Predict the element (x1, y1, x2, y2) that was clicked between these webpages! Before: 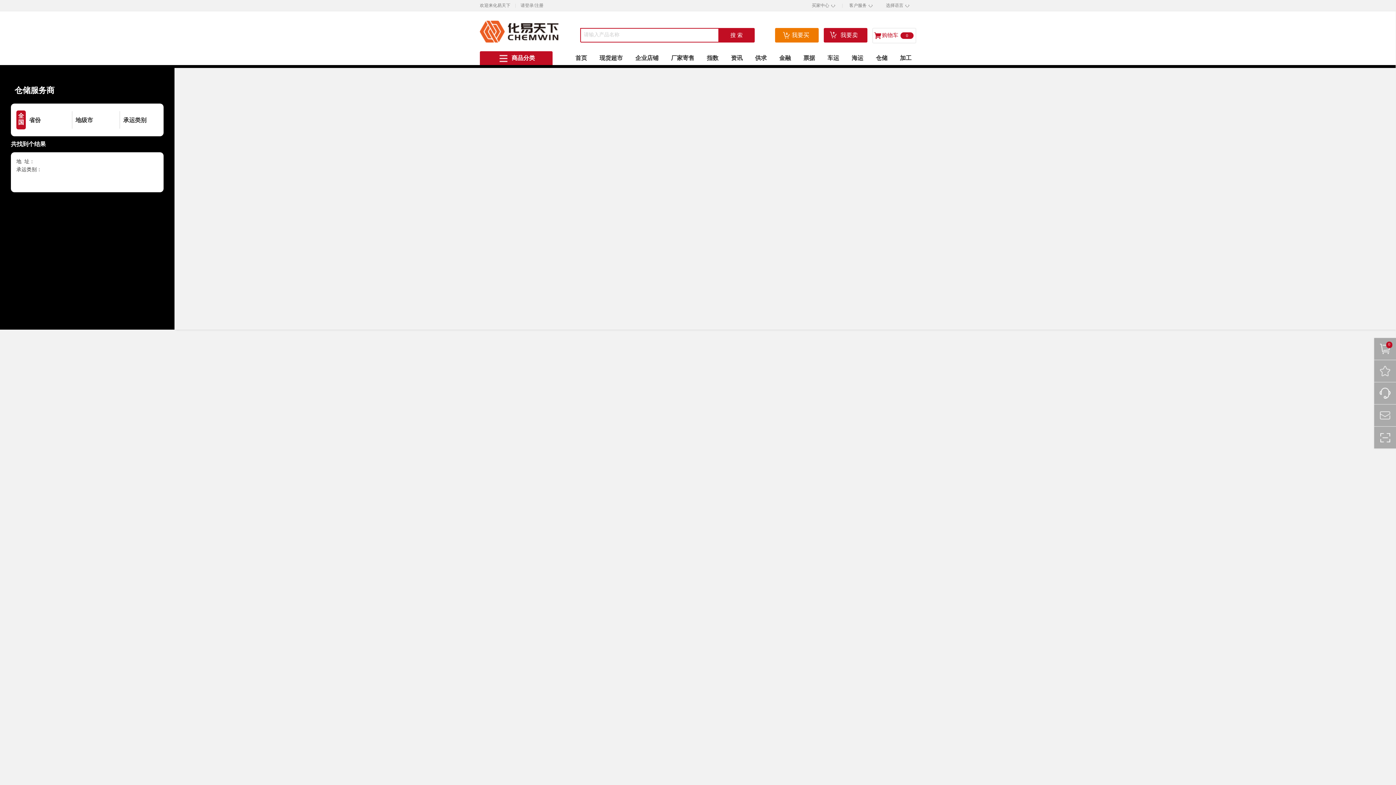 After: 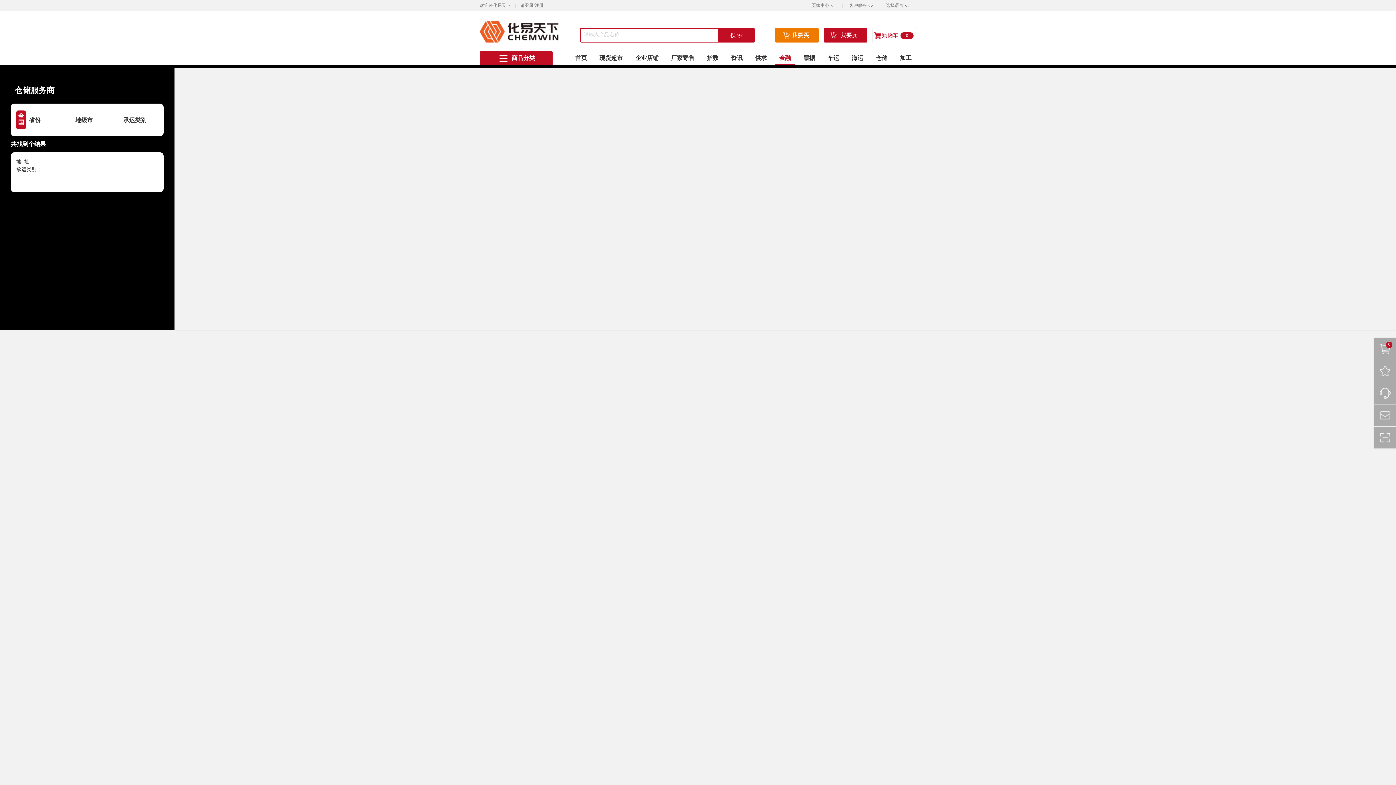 Action: label: 金融 bbox: (775, 51, 795, 65)